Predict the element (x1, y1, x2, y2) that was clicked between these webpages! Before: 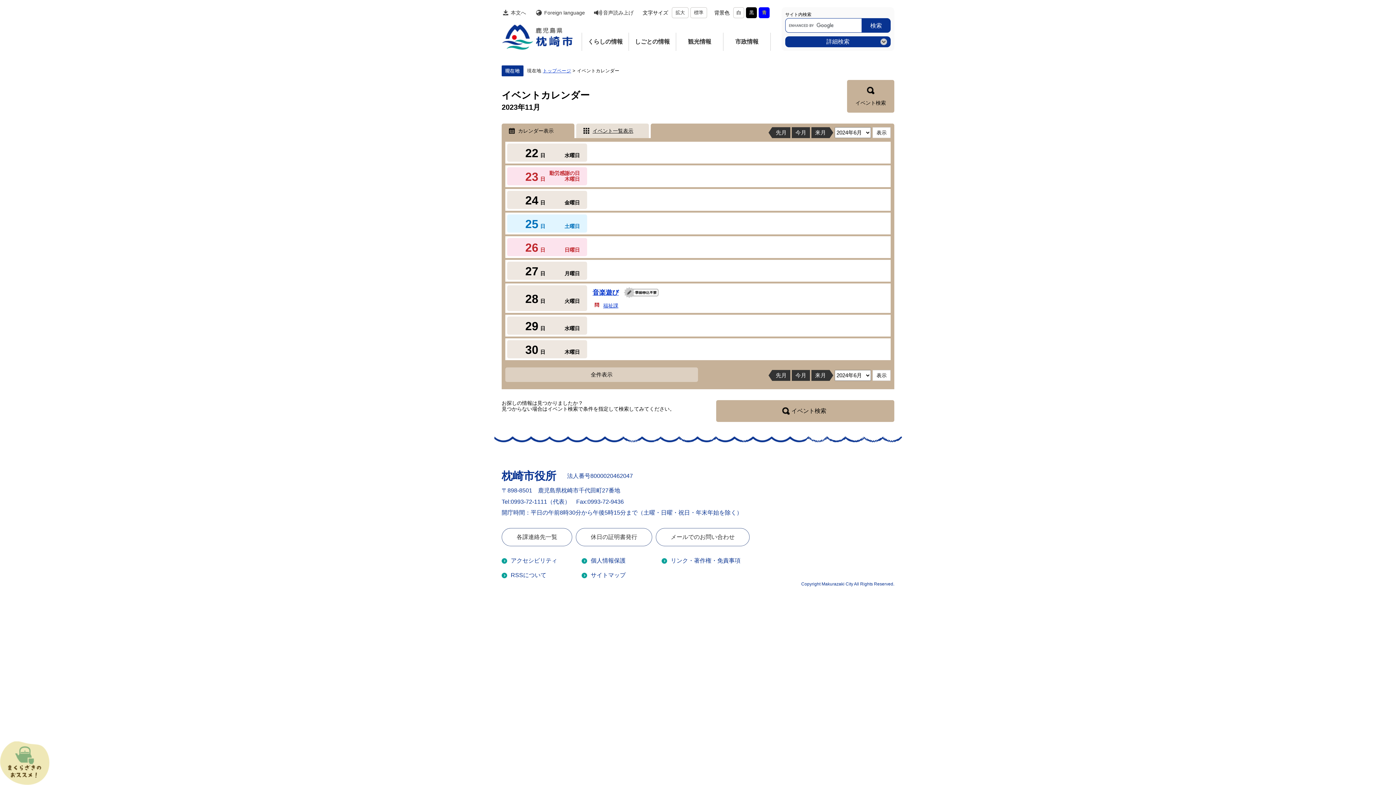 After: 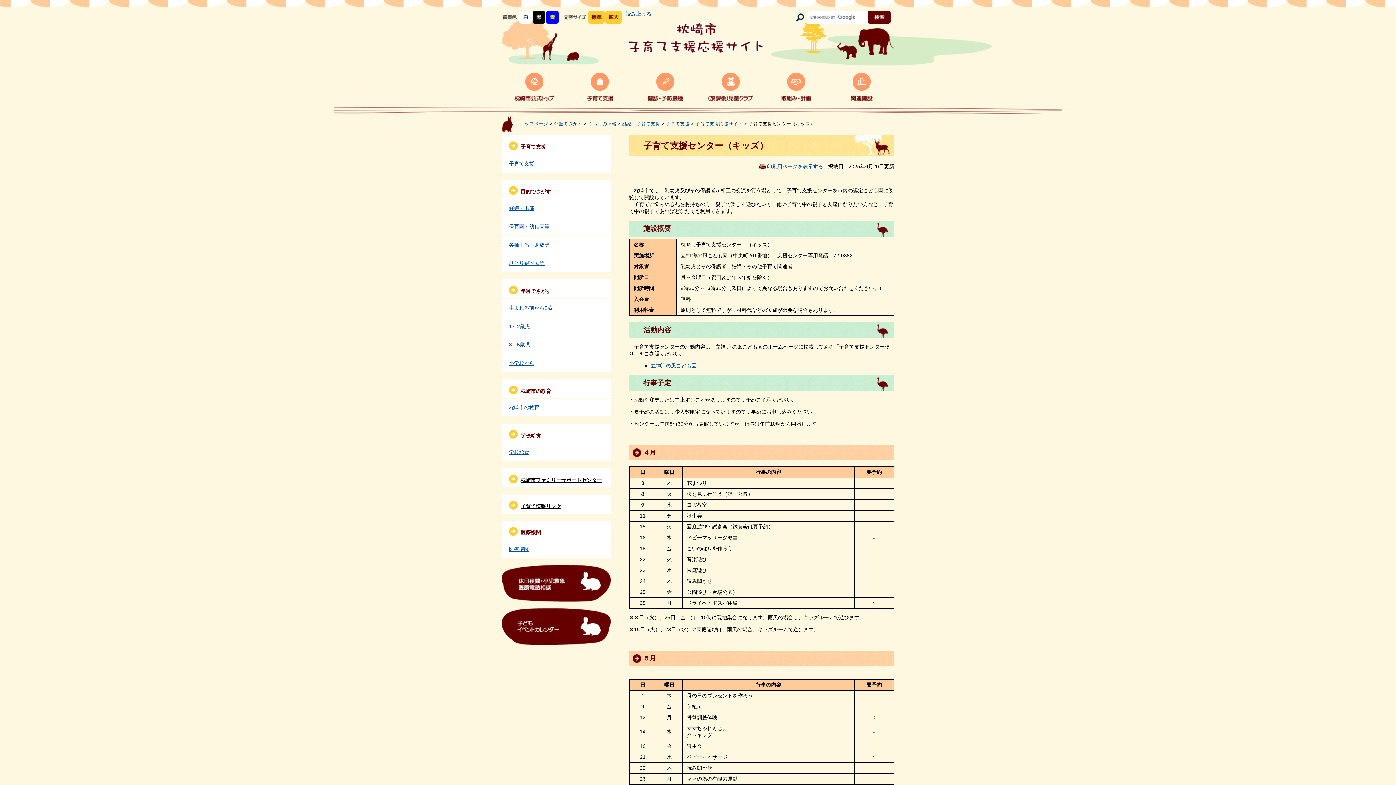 Action: label: 音楽遊び bbox: (592, 289, 618, 296)